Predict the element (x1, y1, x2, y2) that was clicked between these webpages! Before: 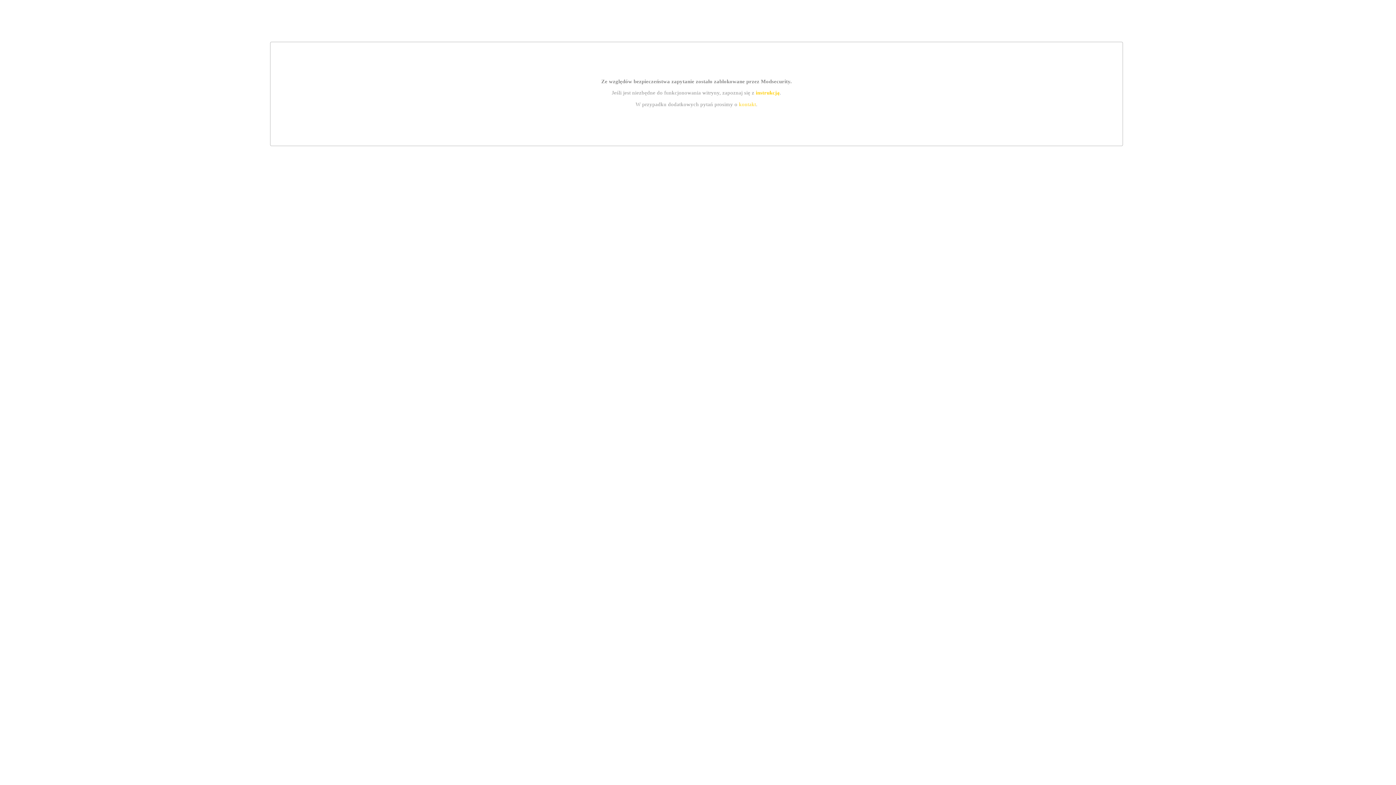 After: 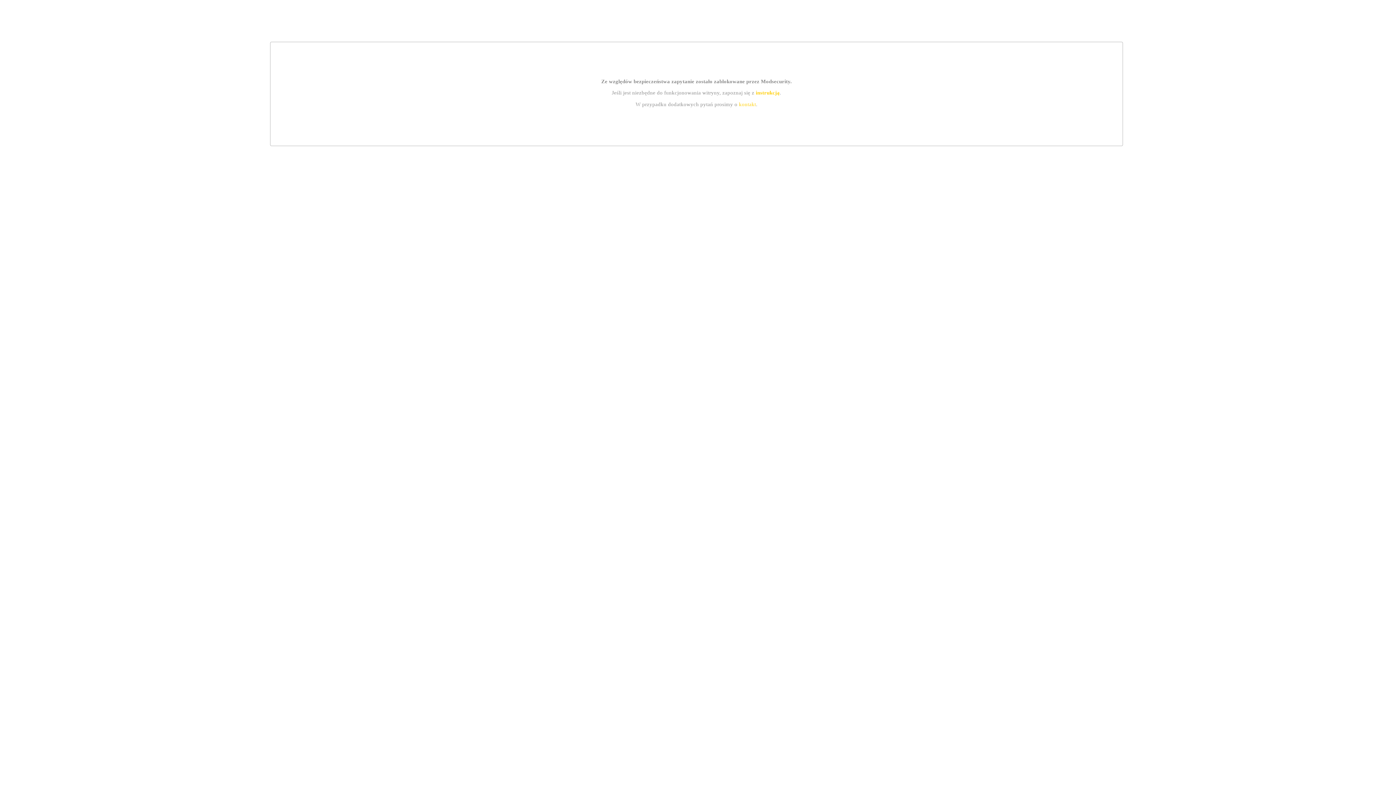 Action: bbox: (739, 101, 756, 107) label: kontakt